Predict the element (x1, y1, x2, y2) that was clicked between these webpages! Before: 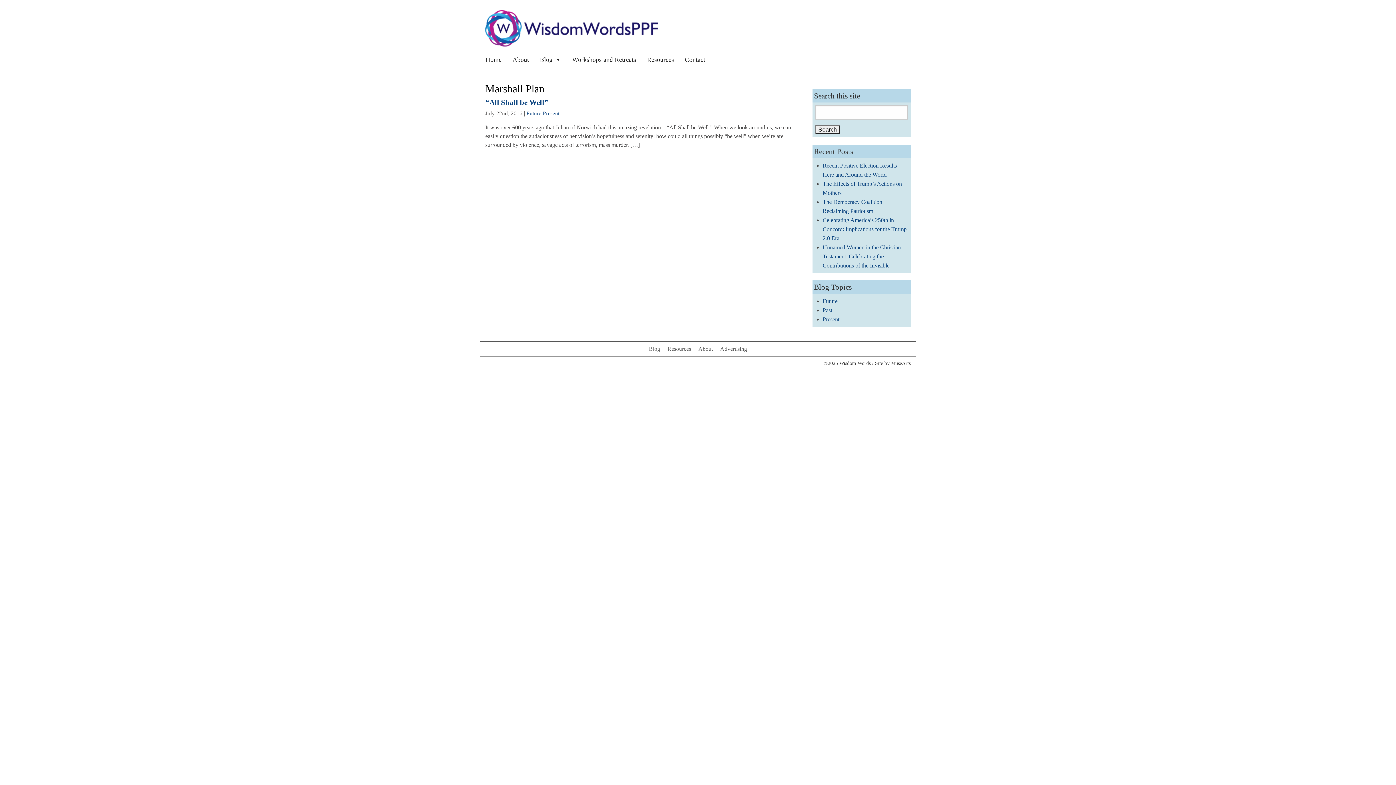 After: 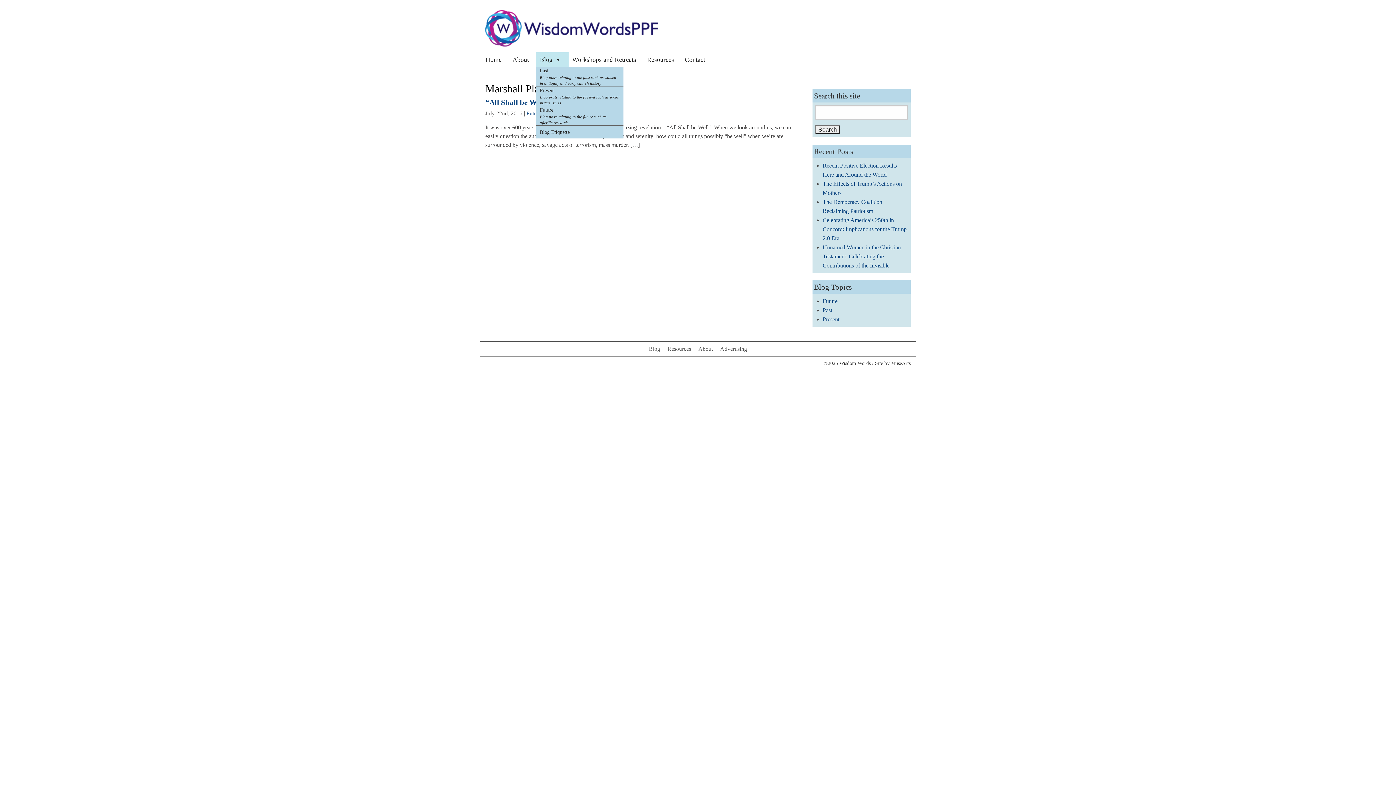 Action: label: Blog bbox: (536, 52, 568, 66)